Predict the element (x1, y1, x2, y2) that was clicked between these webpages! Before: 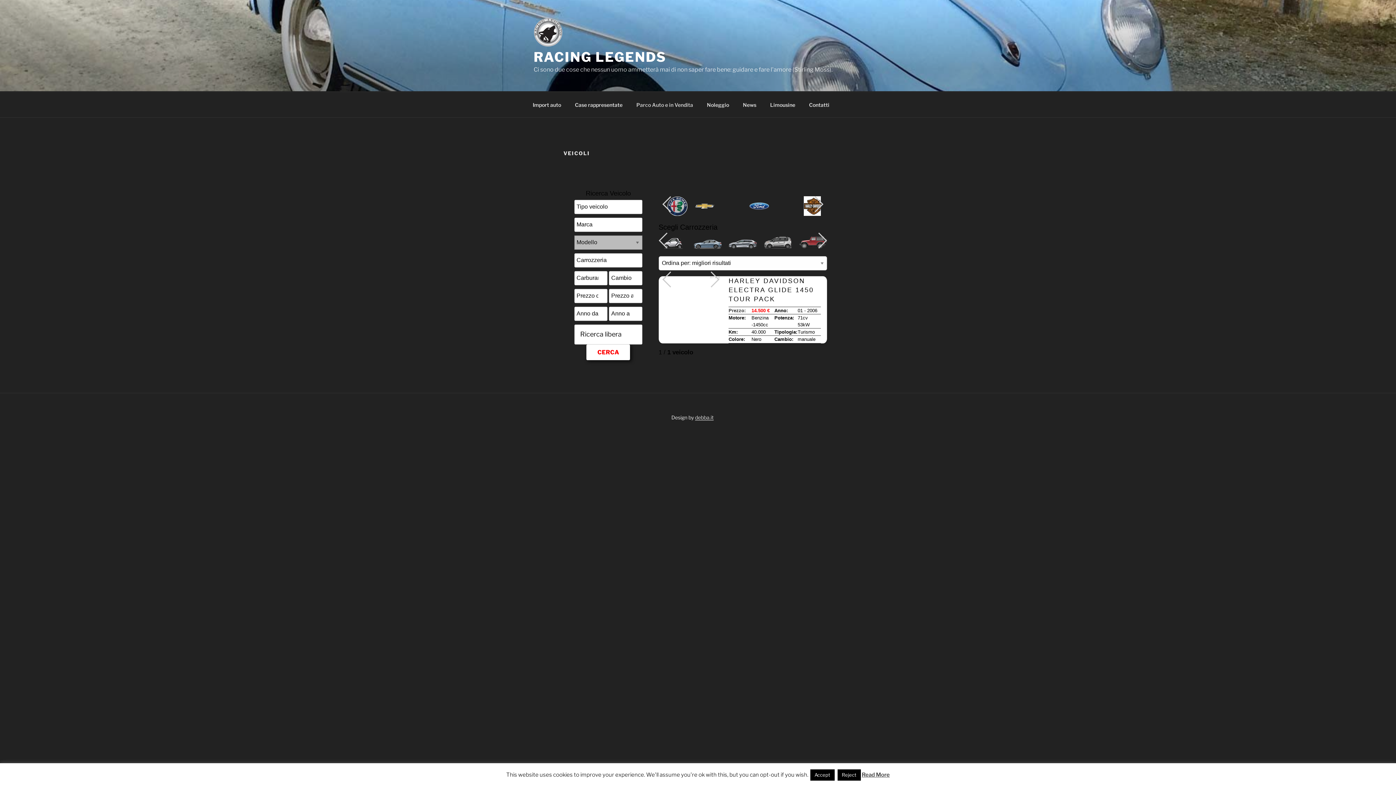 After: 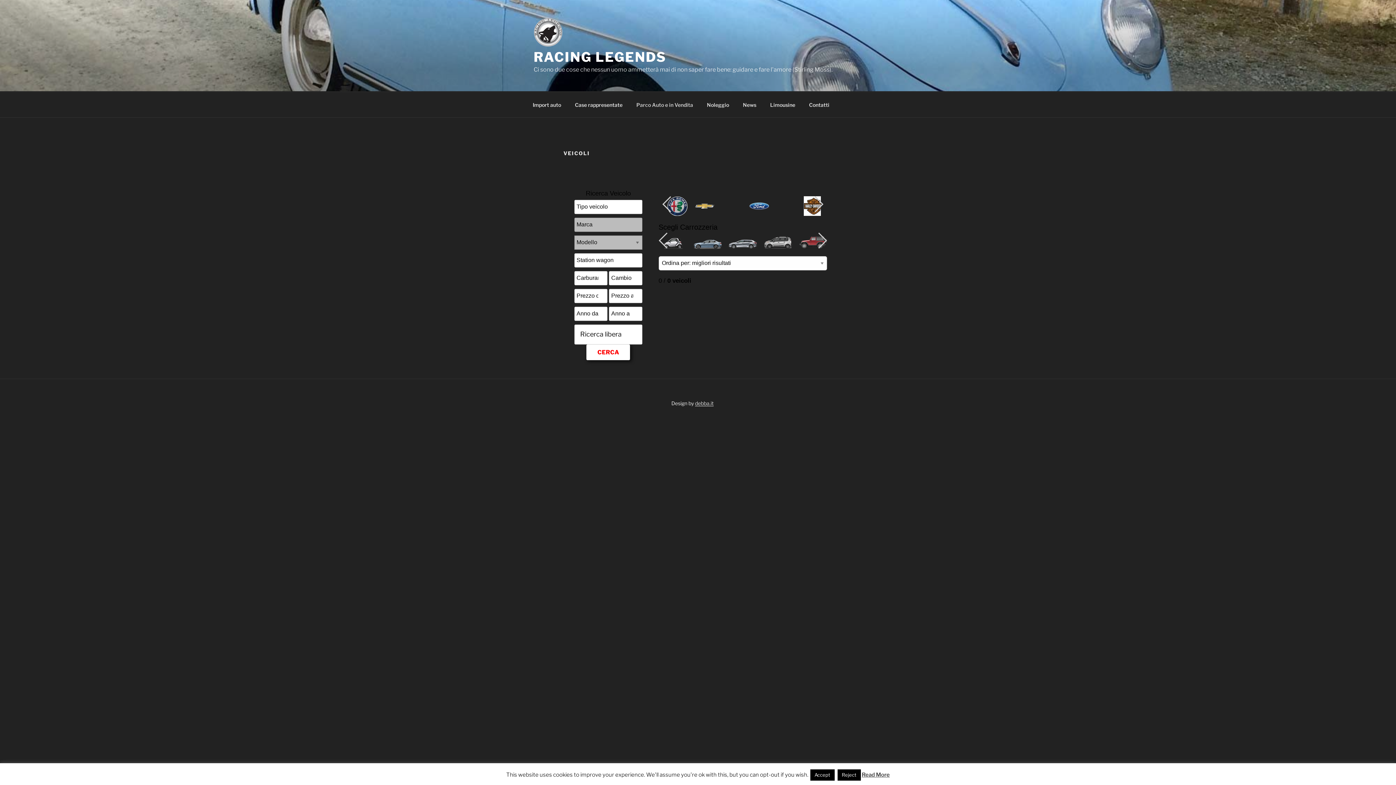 Action: bbox: (729, 236, 757, 249) label: Station Wagon